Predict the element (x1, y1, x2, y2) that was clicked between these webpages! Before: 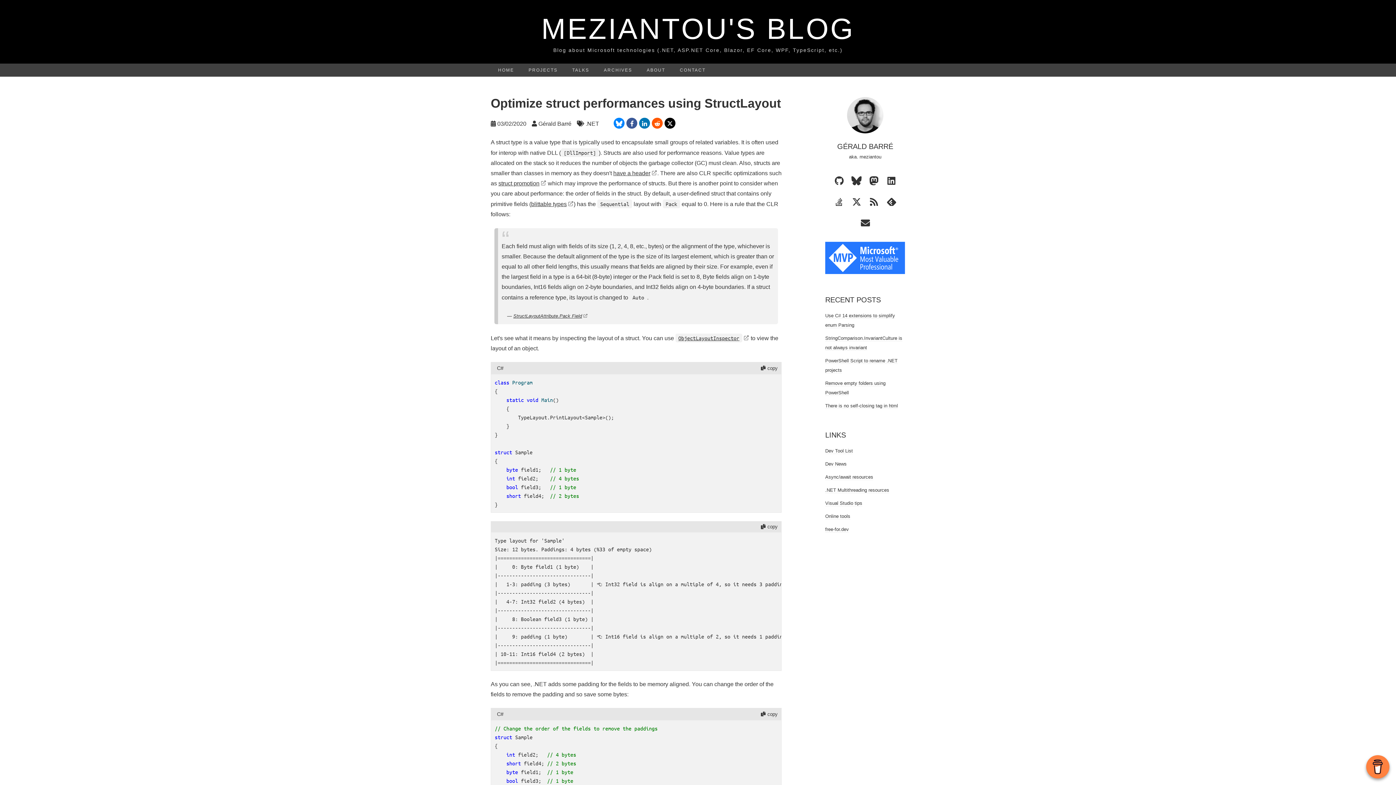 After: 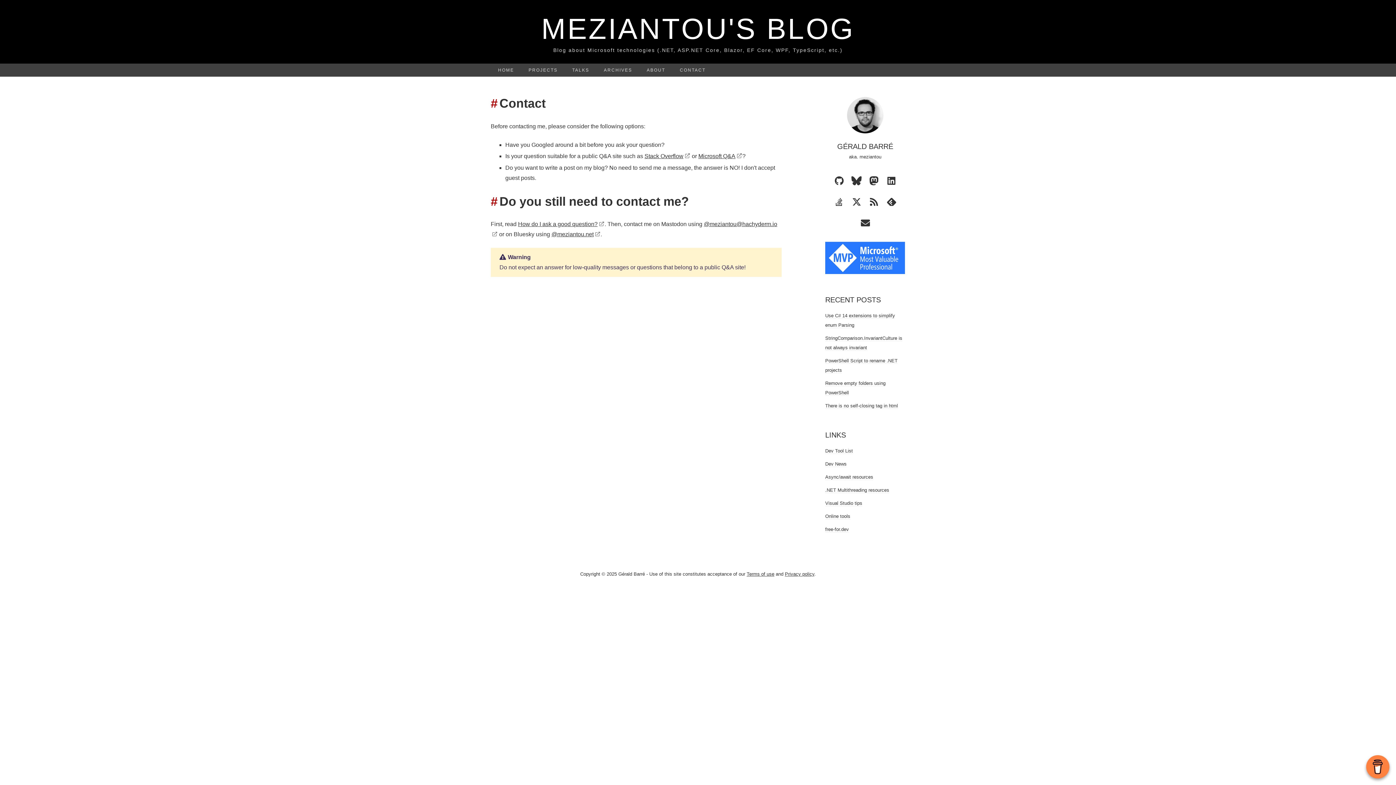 Action: bbox: (856, 214, 874, 231)